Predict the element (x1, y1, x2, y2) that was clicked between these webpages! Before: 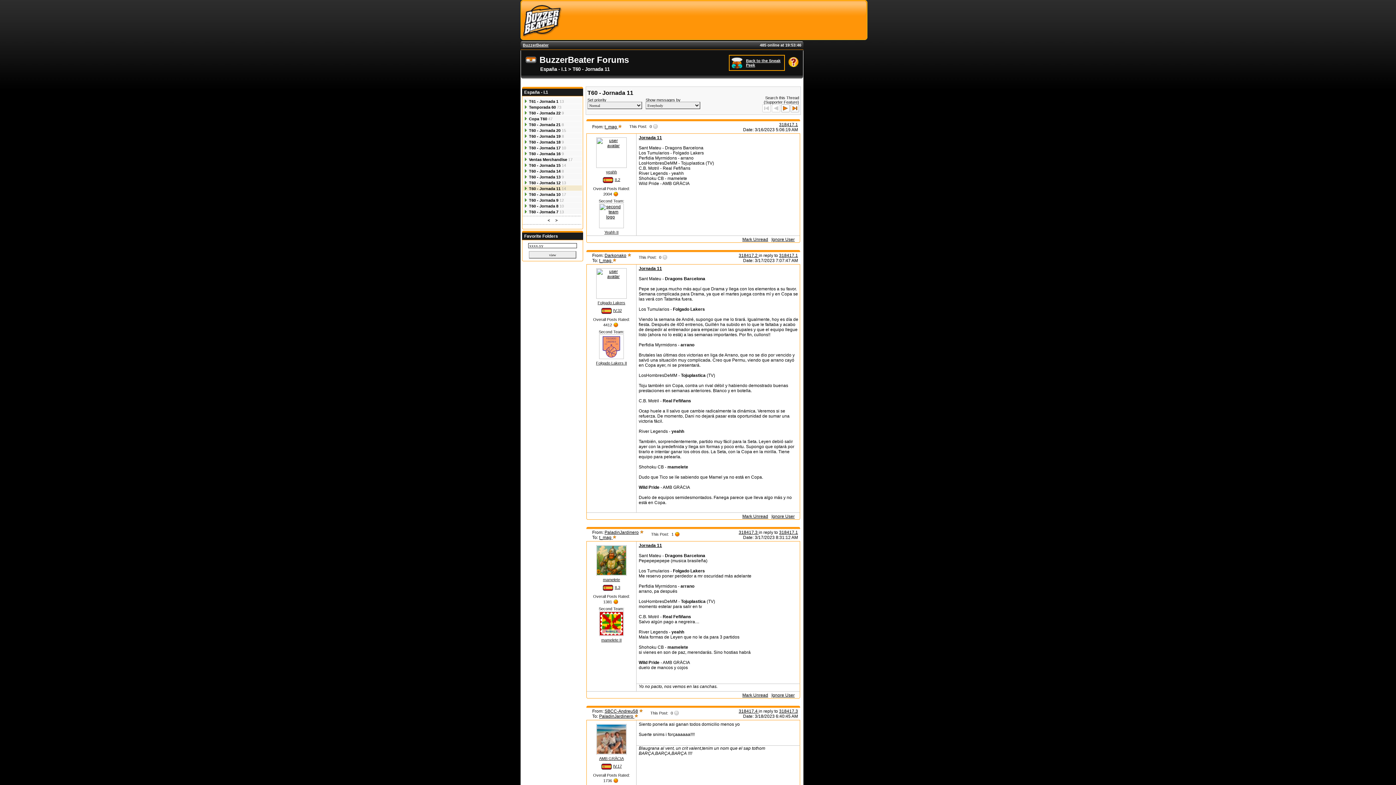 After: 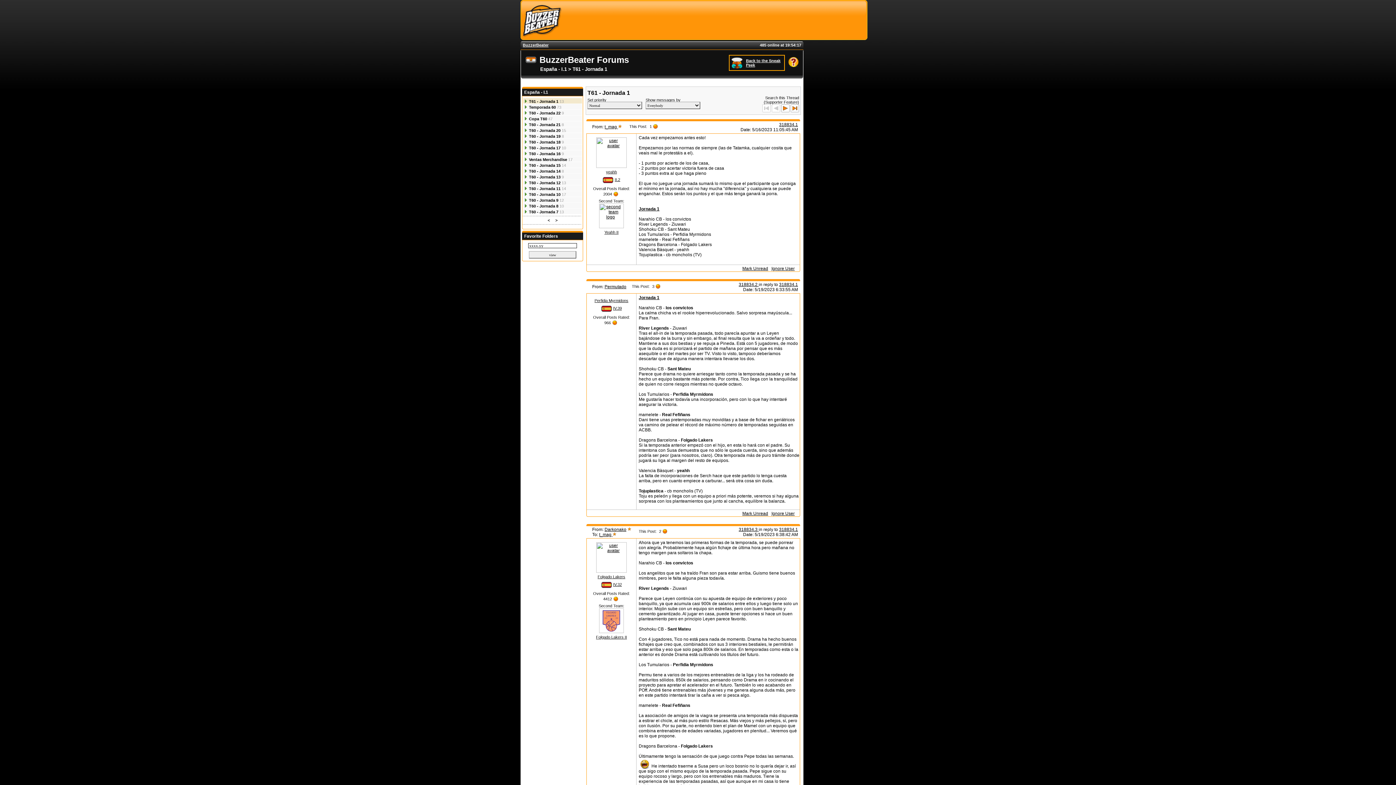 Action: label: T61 - Jornada 1  bbox: (529, 99, 559, 103)